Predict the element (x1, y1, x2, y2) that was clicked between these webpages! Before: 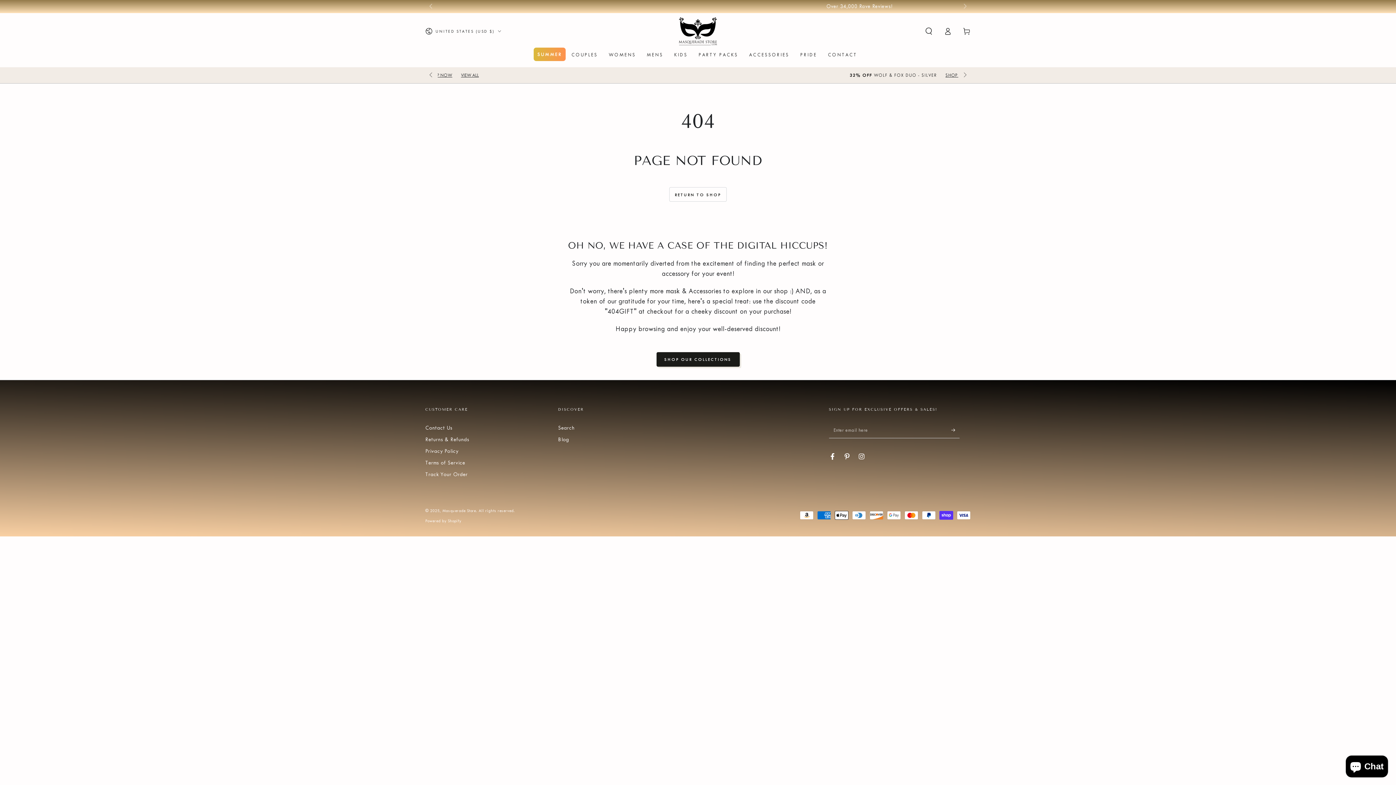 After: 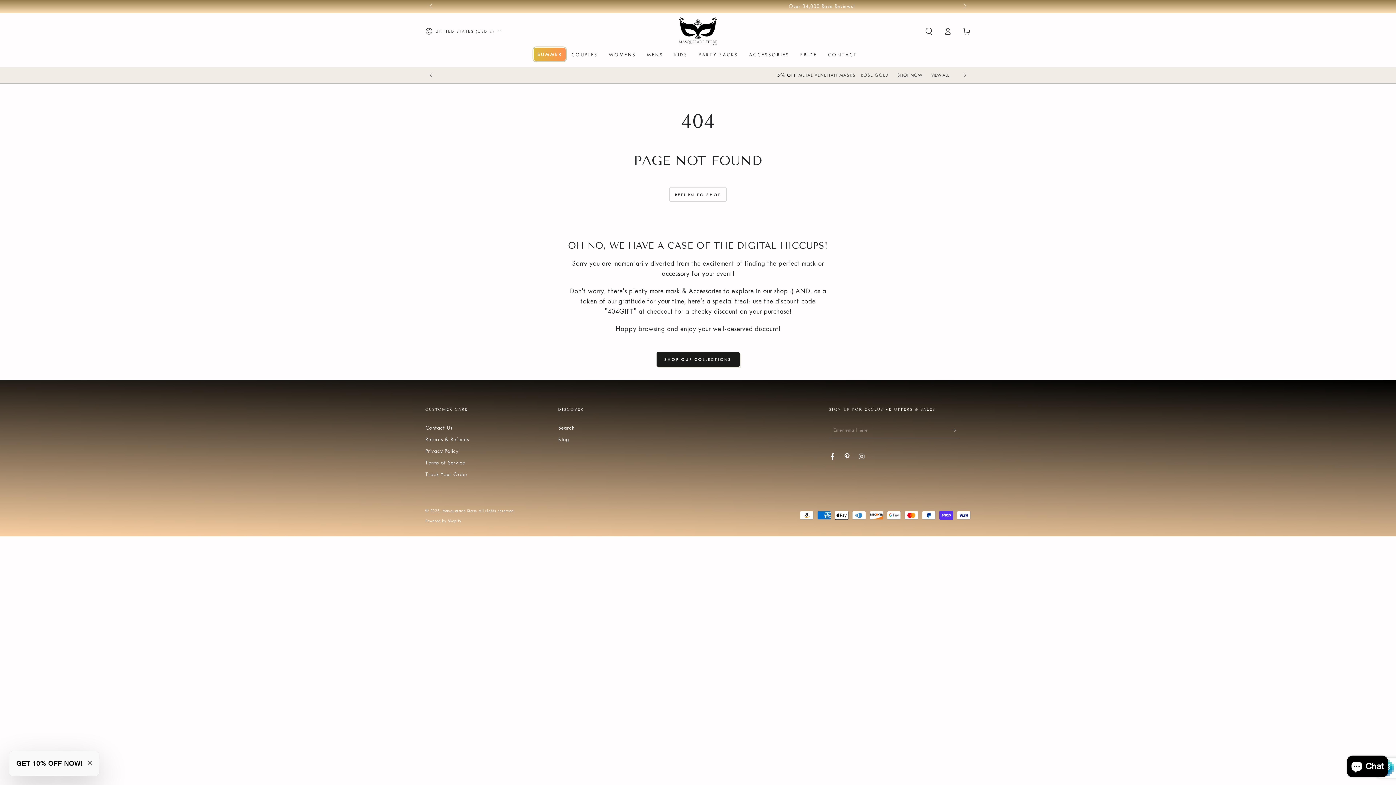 Action: label: Subscribe bbox: (951, 422, 960, 438)